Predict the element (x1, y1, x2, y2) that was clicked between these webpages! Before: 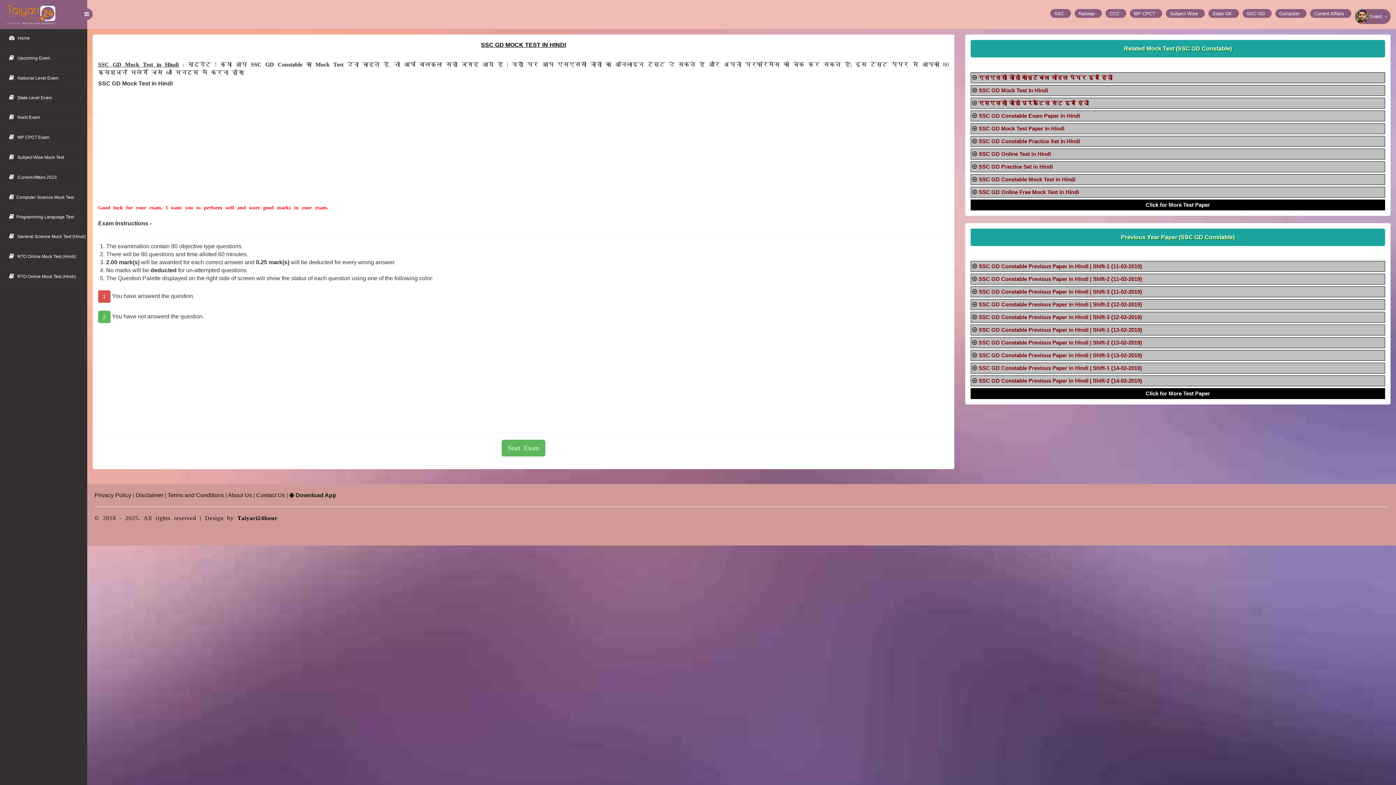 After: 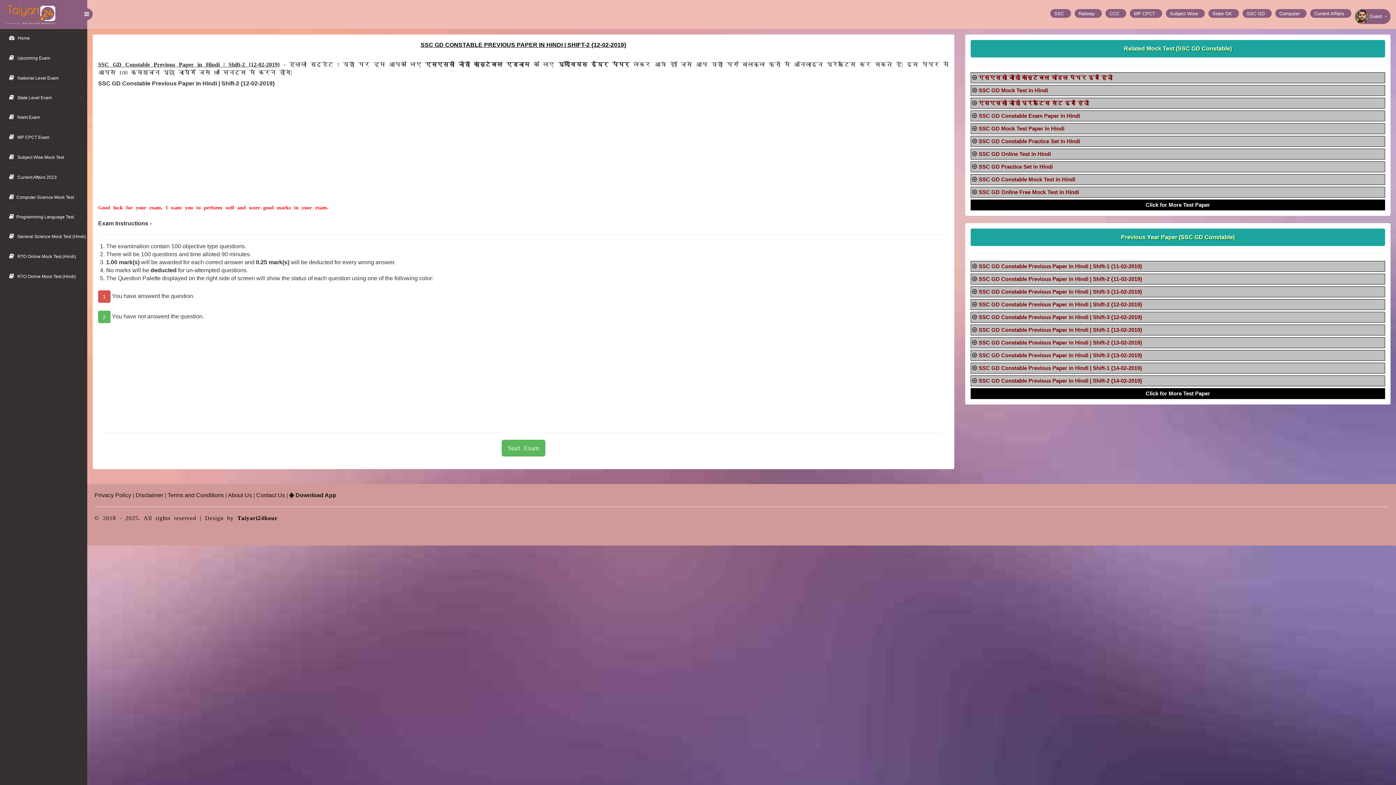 Action: bbox: (978, 301, 1142, 307) label: SSC GD Constable Previous Paper in Hindi | Shift-2 {12-02-2019}